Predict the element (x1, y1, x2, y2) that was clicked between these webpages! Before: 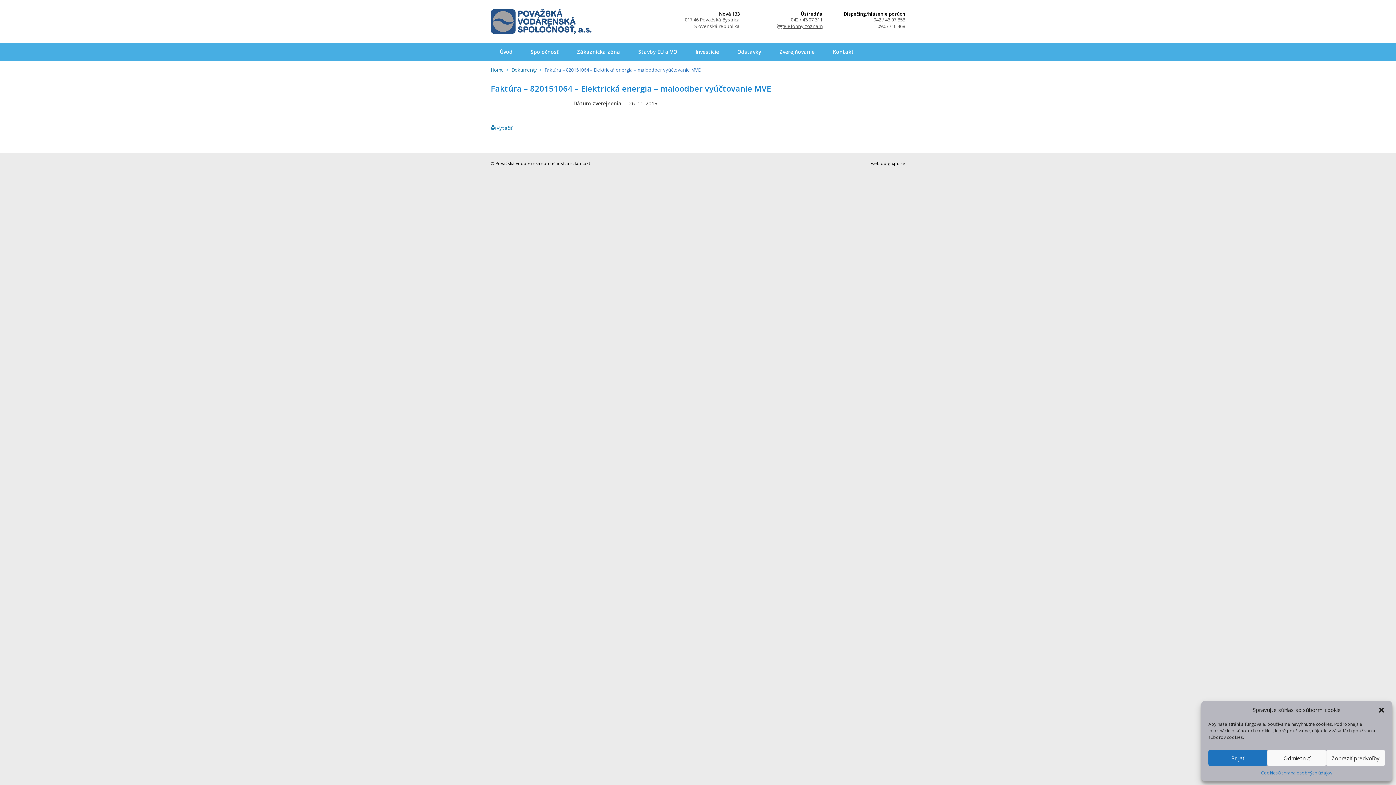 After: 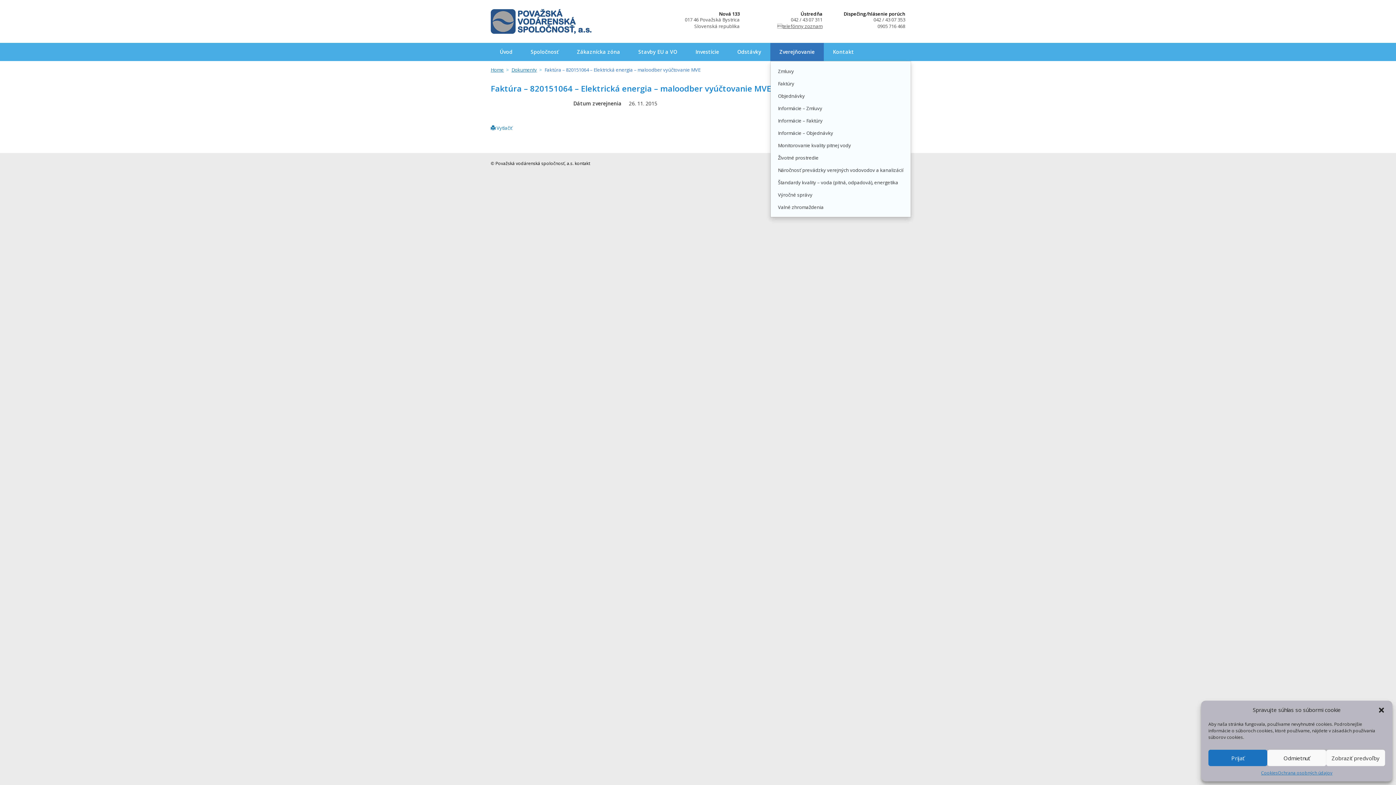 Action: label: Zverejňovanie bbox: (770, 42, 824, 61)